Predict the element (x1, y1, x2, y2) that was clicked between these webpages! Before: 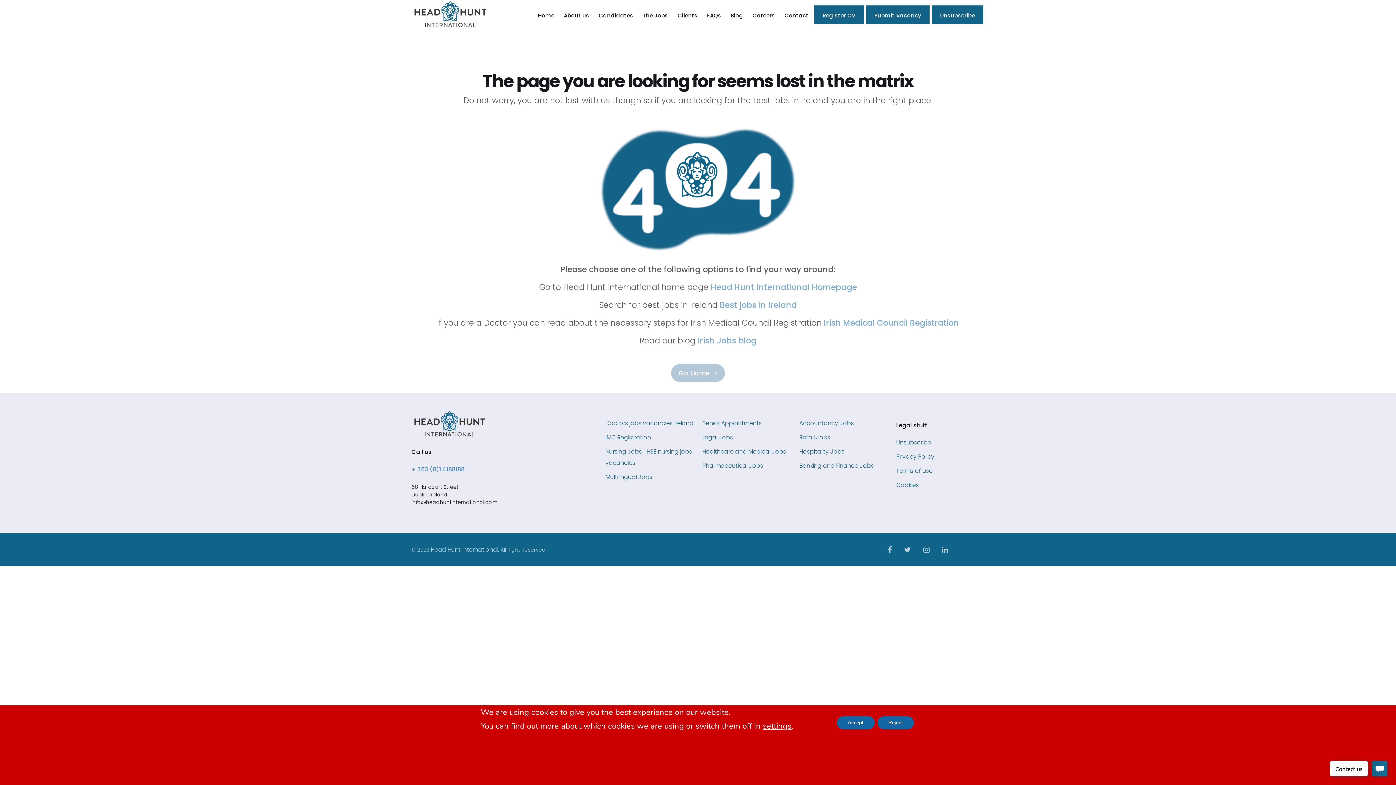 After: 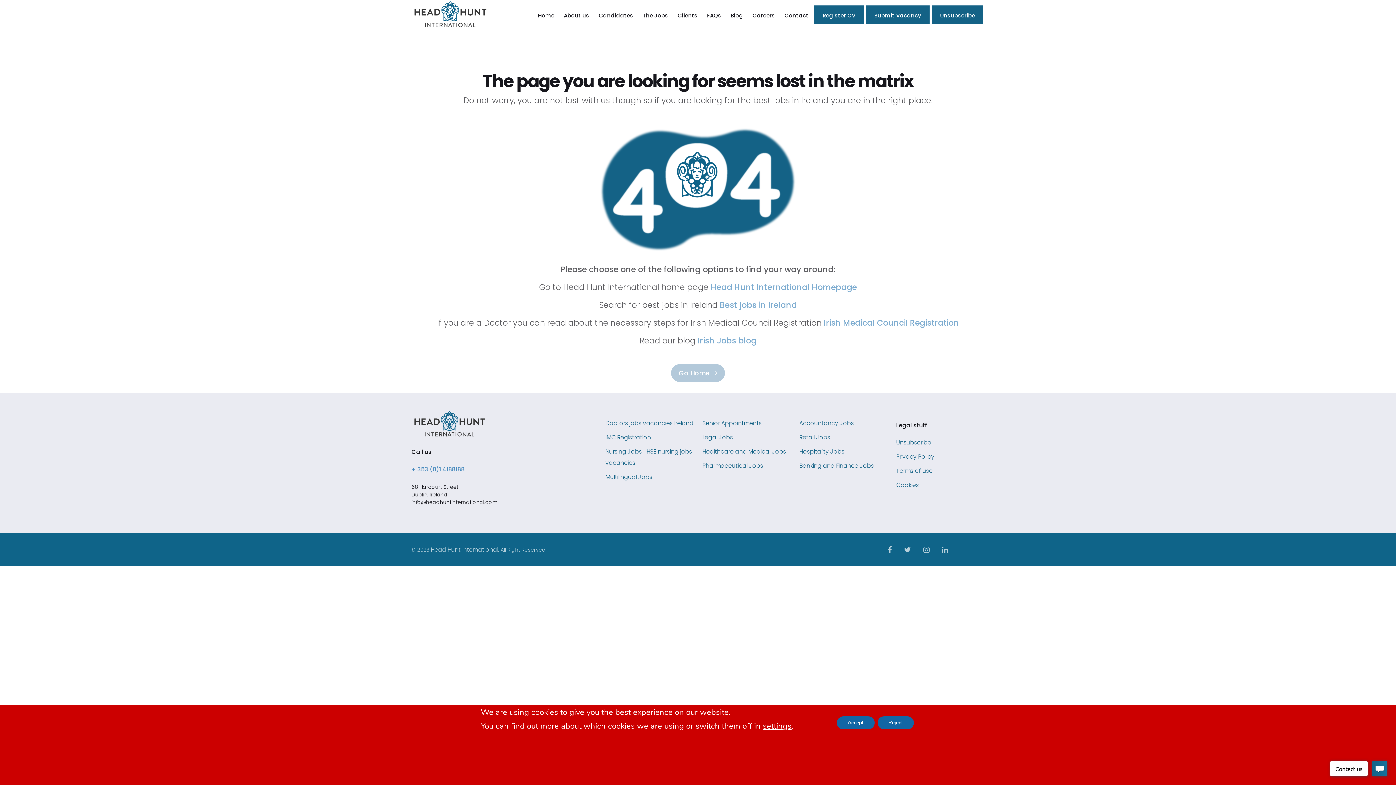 Action: label: Head Hunt International bbox: (430, 545, 498, 554)